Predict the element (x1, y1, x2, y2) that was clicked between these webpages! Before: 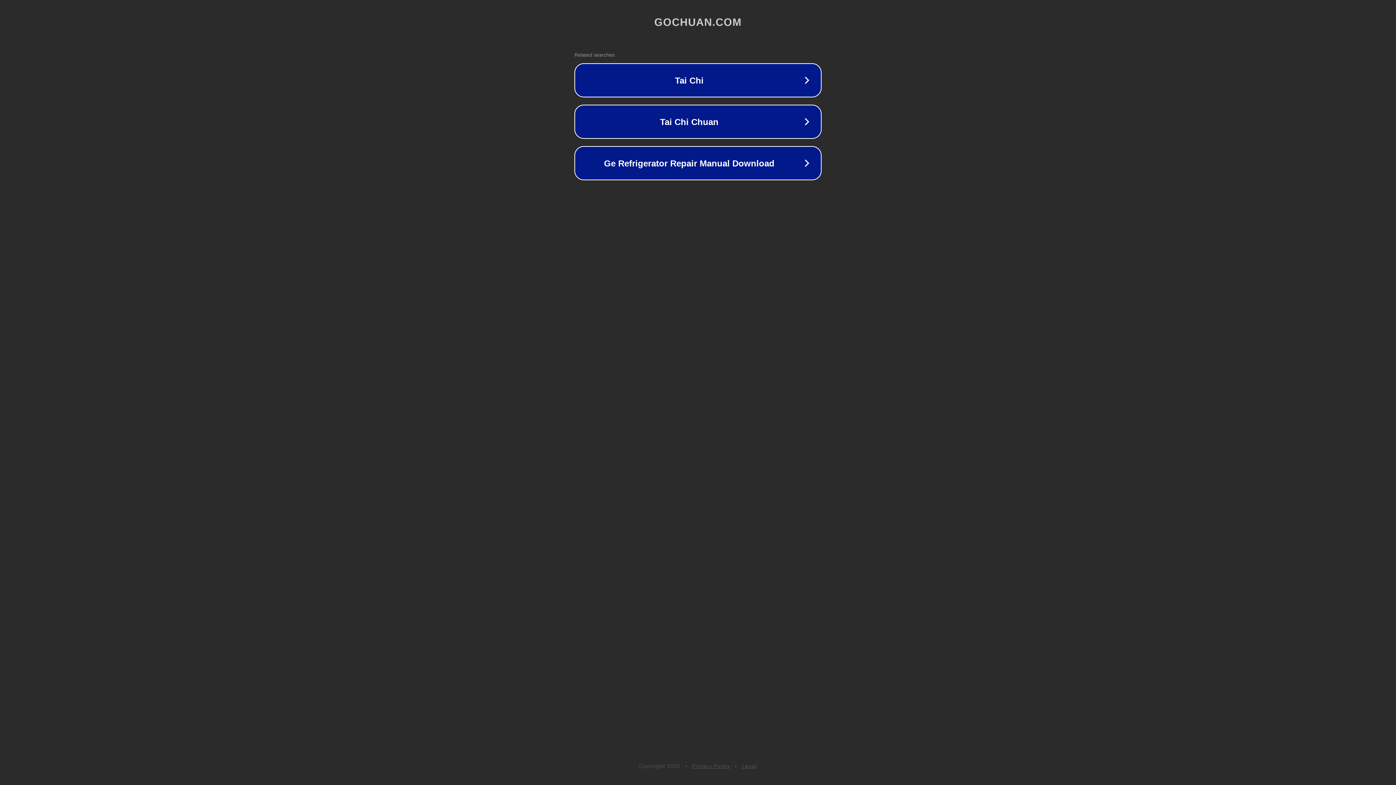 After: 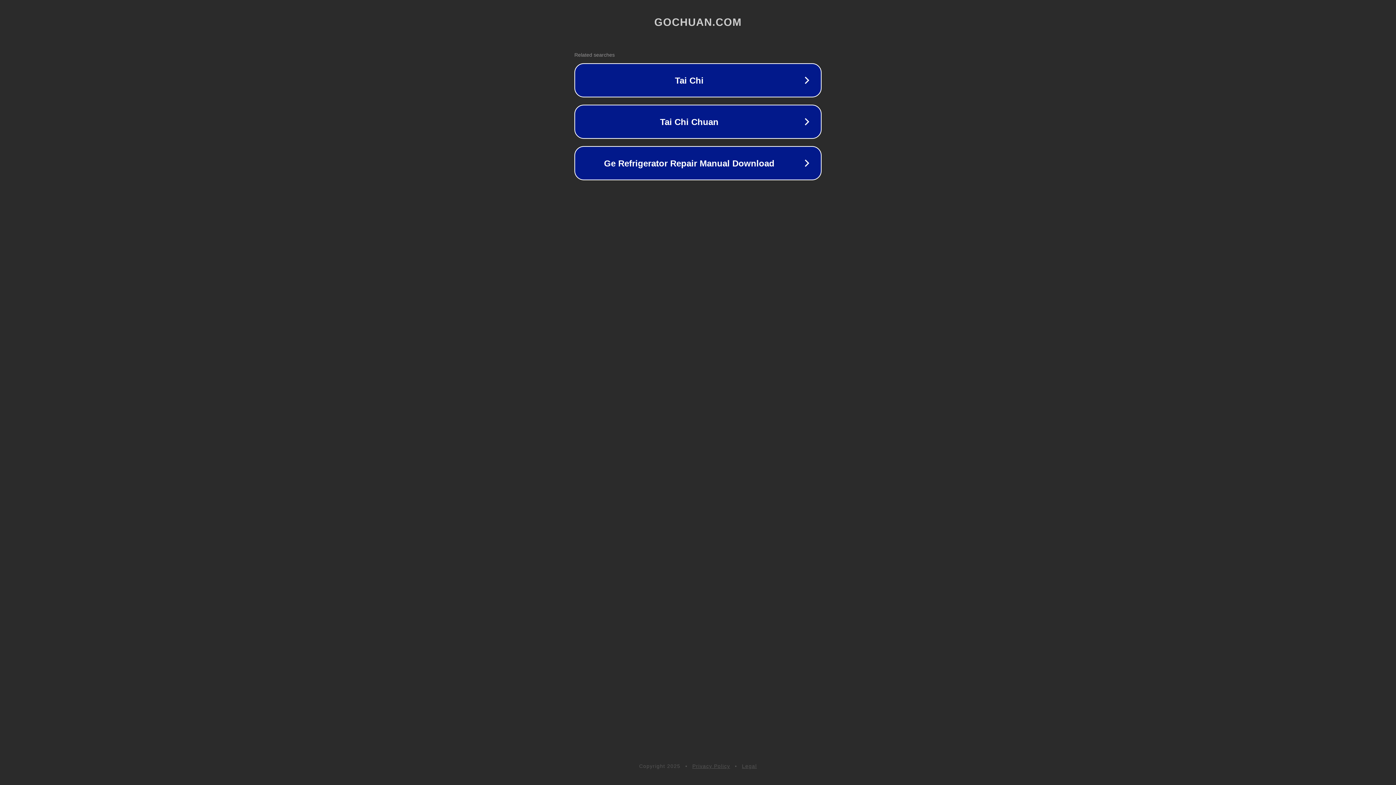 Action: label: Legal bbox: (742, 763, 757, 769)